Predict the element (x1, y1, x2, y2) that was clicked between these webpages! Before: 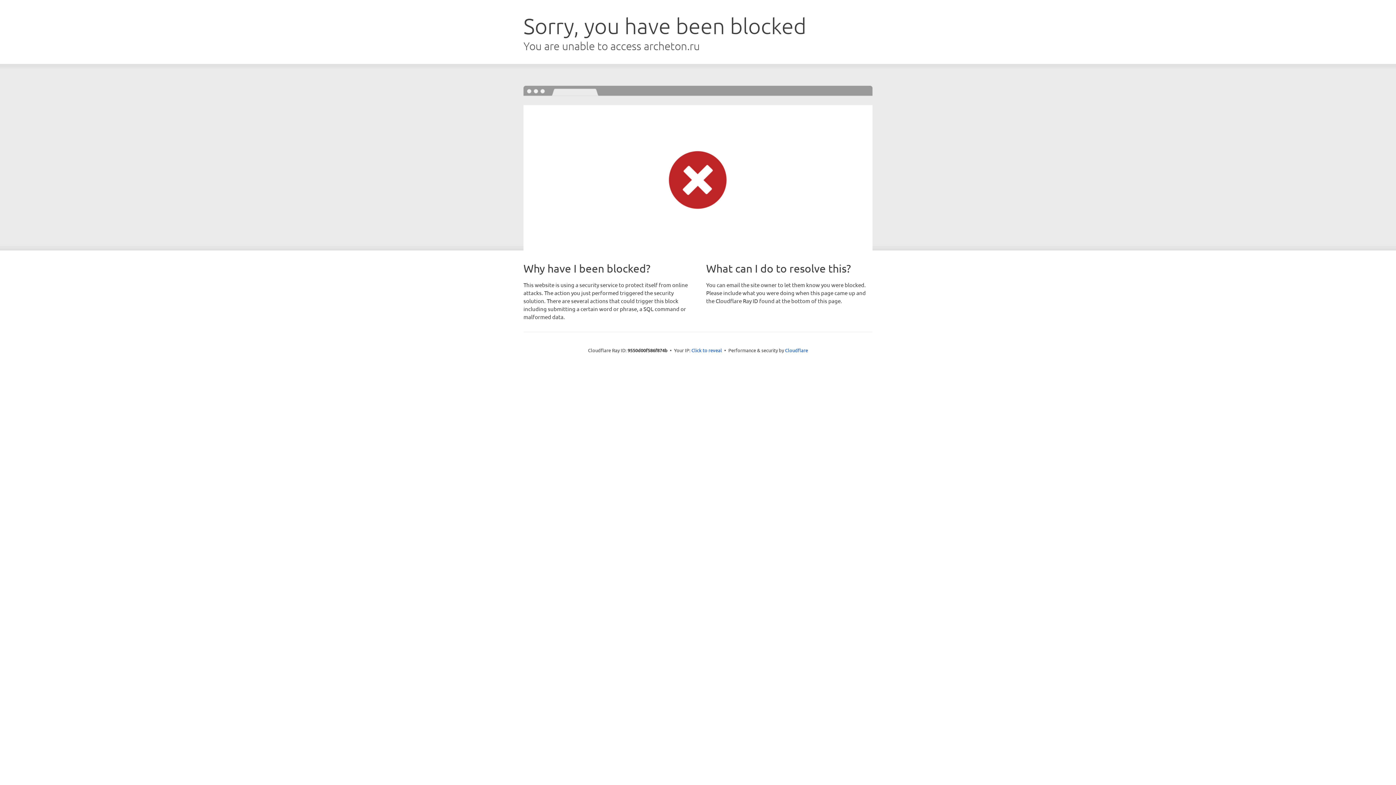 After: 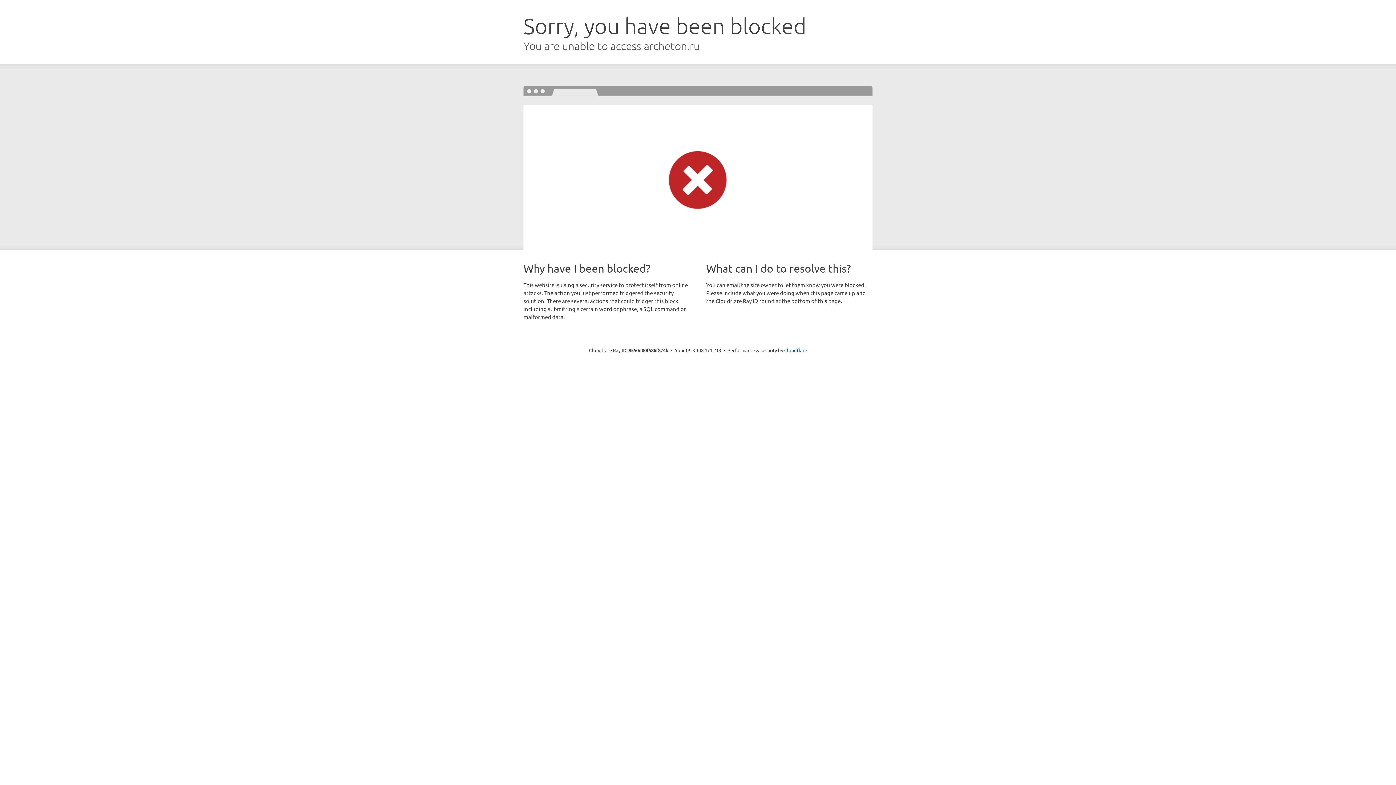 Action: bbox: (691, 346, 722, 353) label: Click to reveal